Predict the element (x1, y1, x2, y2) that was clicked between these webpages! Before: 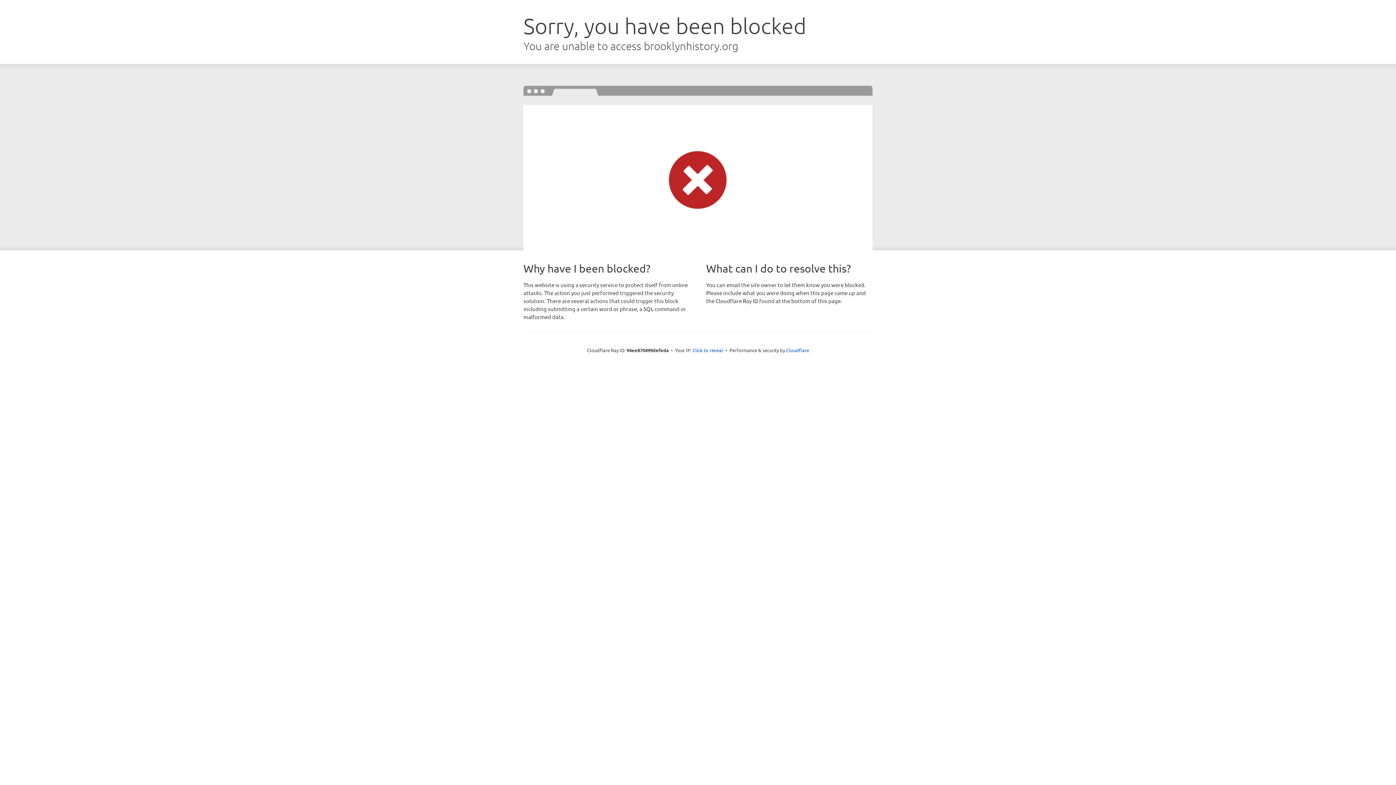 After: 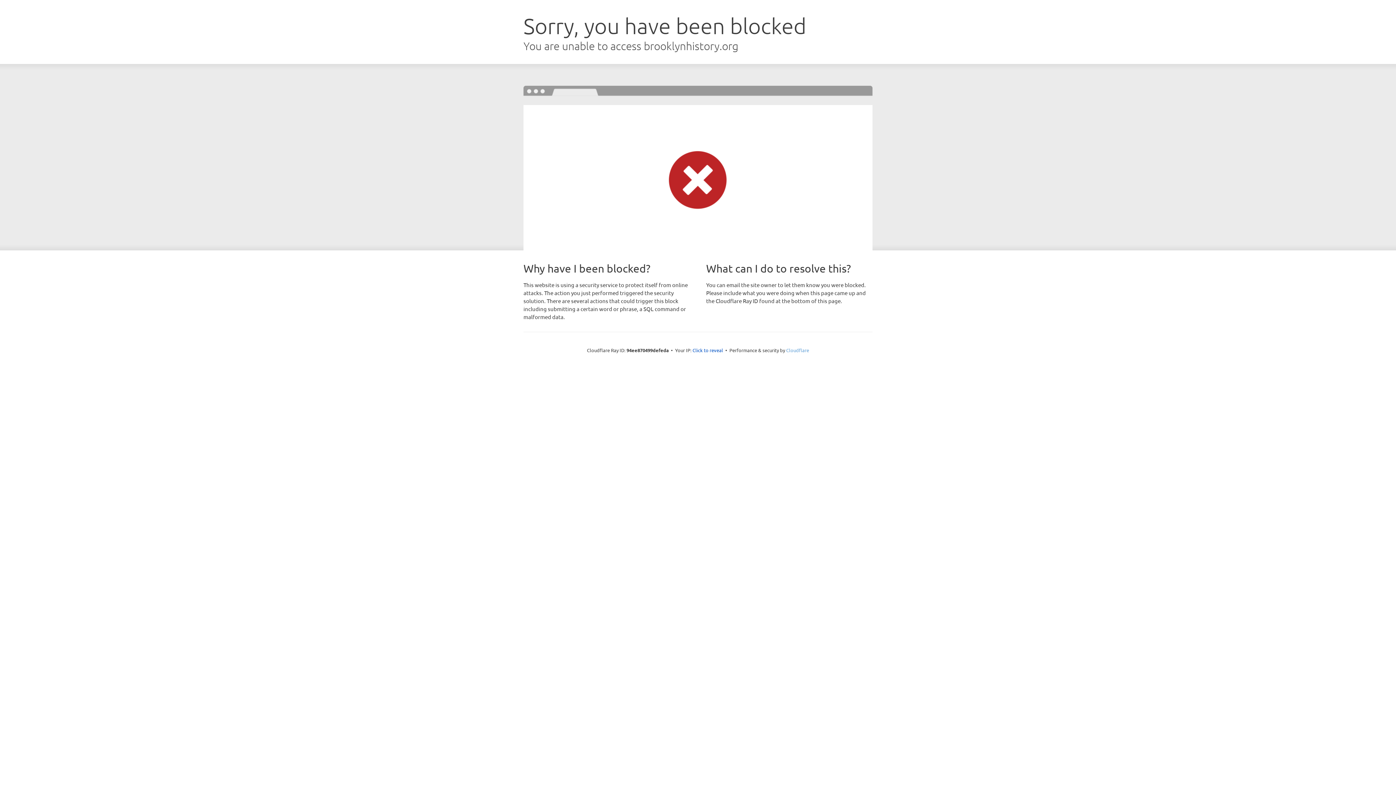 Action: bbox: (786, 347, 809, 353) label: Cloudflare